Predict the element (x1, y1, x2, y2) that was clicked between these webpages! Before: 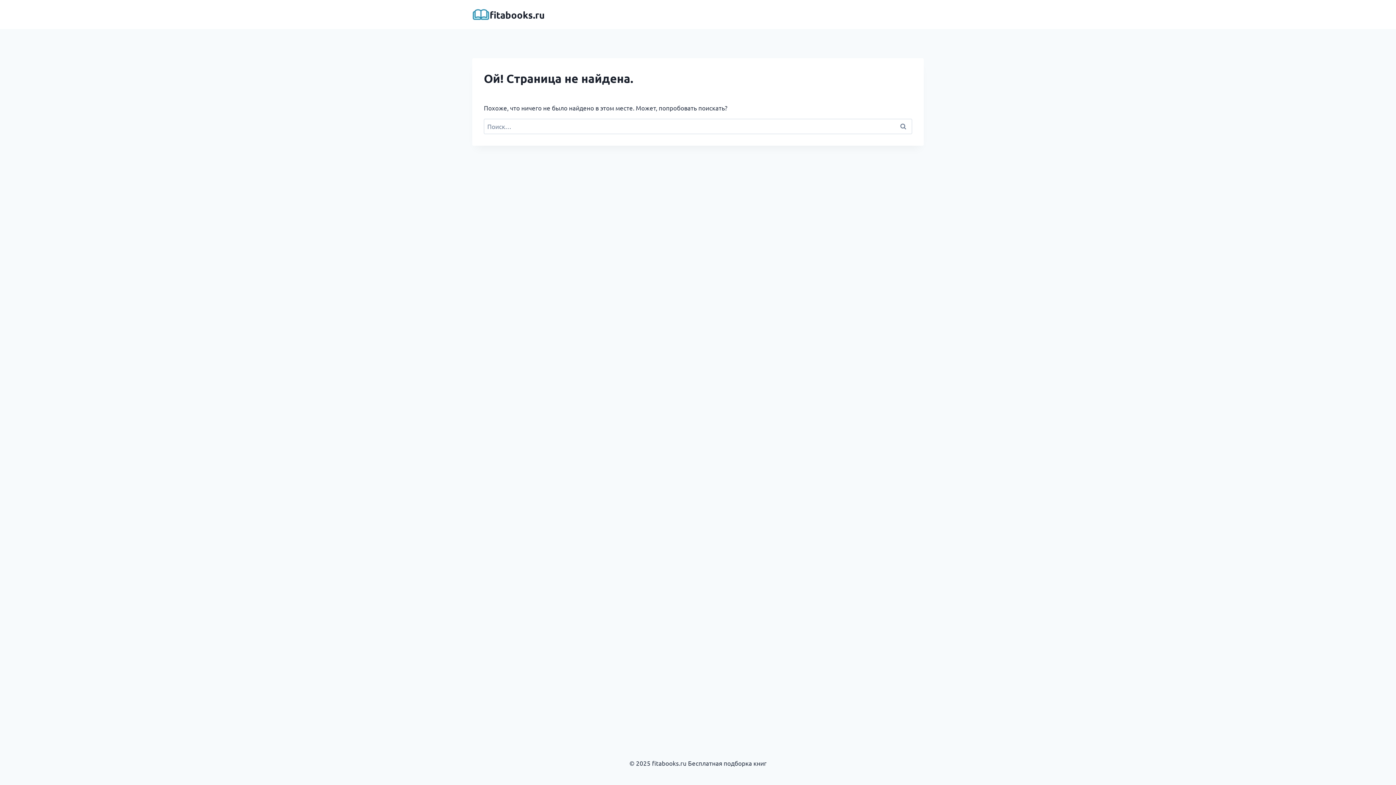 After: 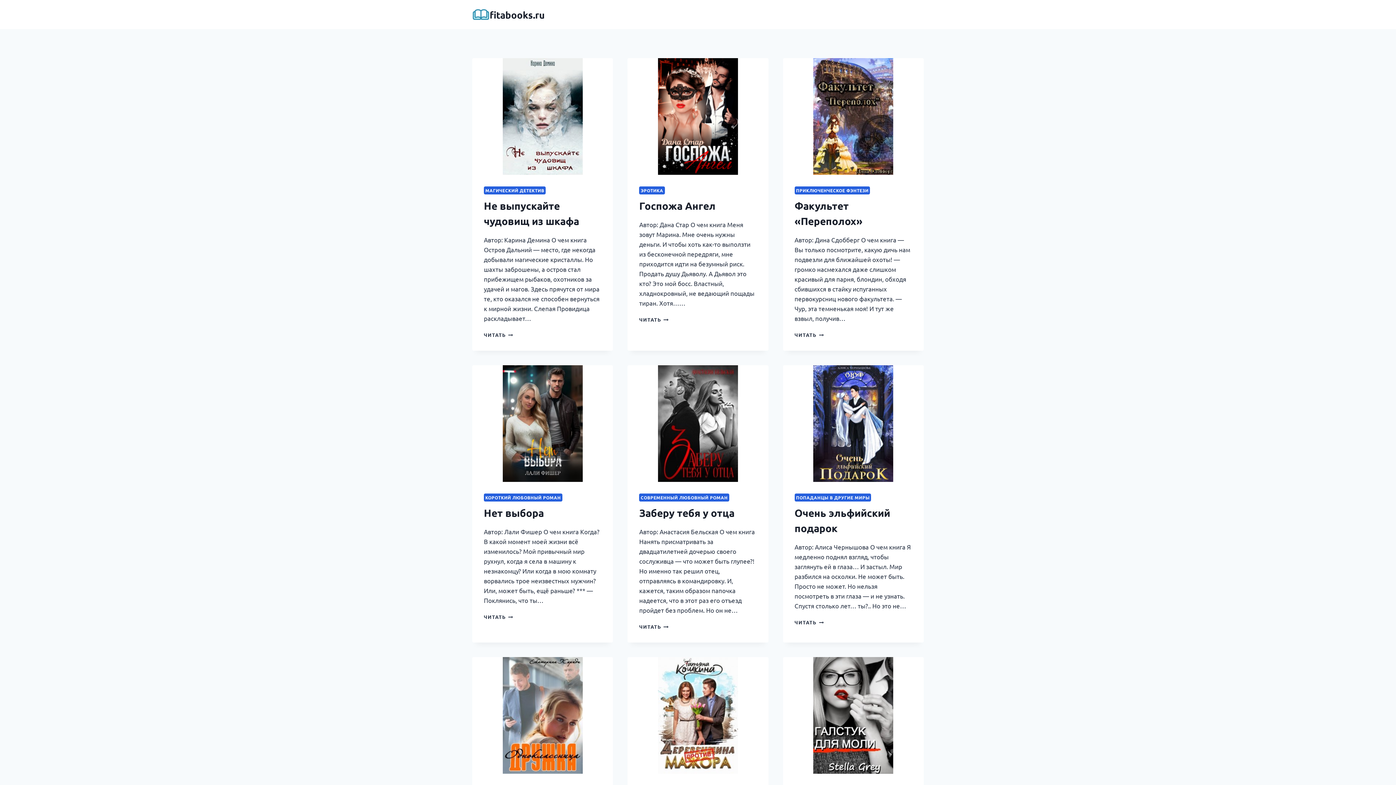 Action: bbox: (472, 5, 544, 23) label: fitabooks.ru